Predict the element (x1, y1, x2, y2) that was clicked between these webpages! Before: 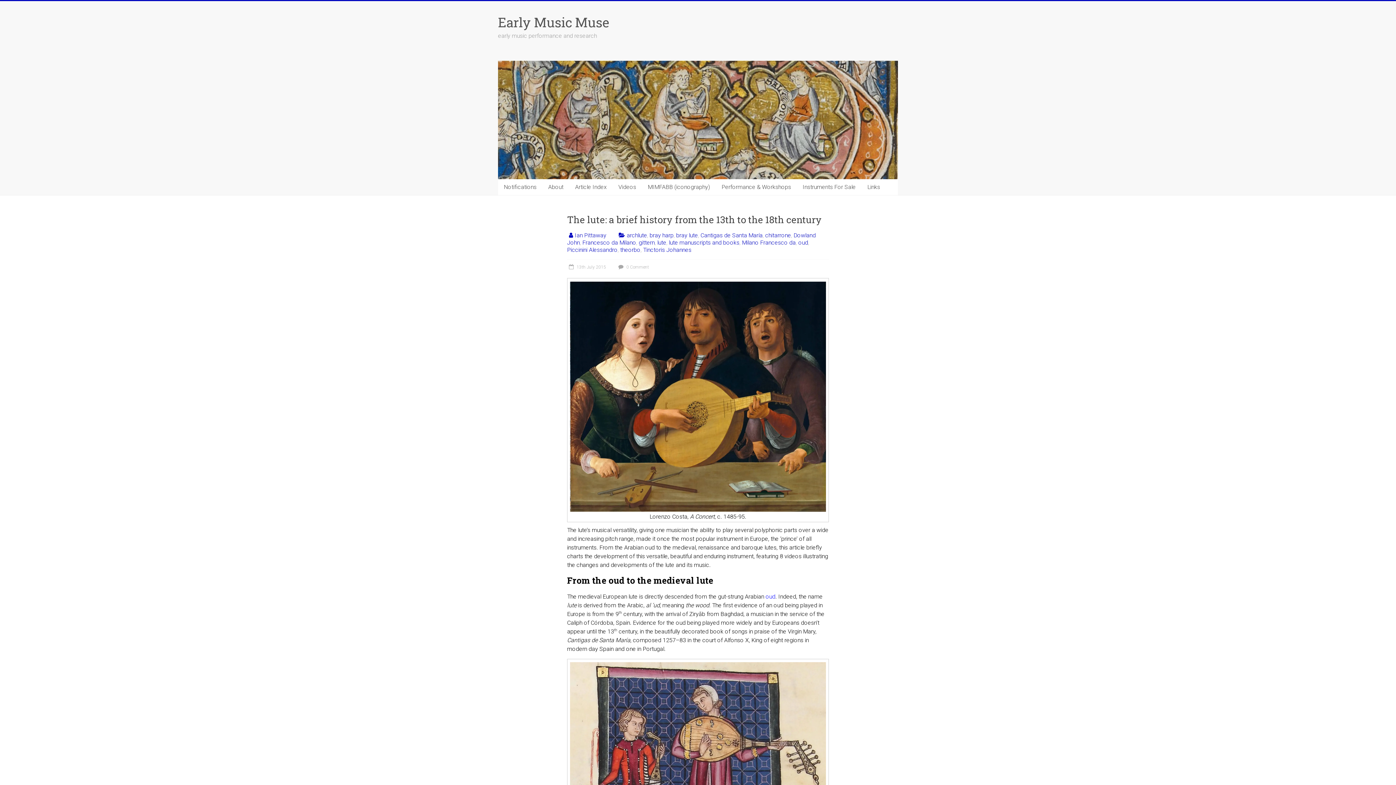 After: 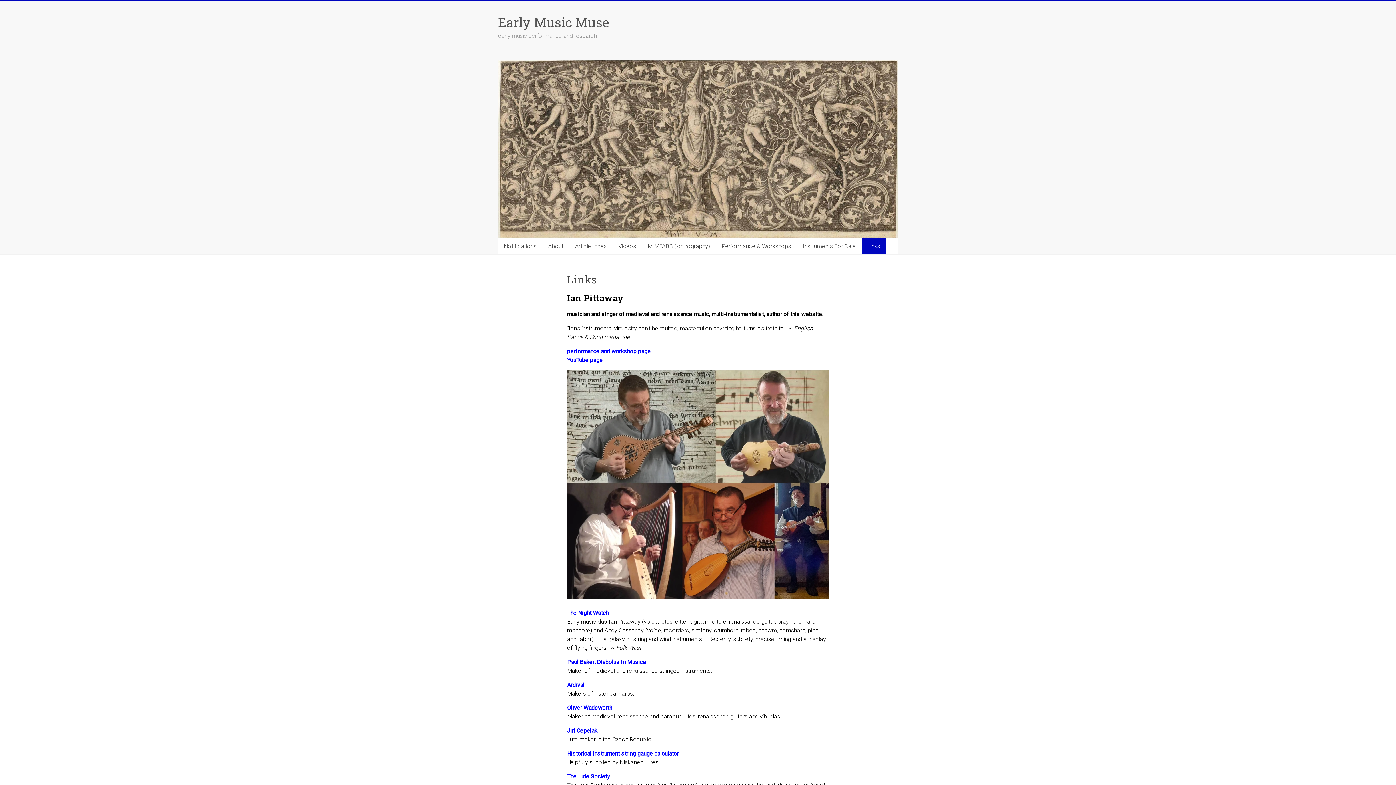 Action: label: Links bbox: (861, 179, 886, 195)